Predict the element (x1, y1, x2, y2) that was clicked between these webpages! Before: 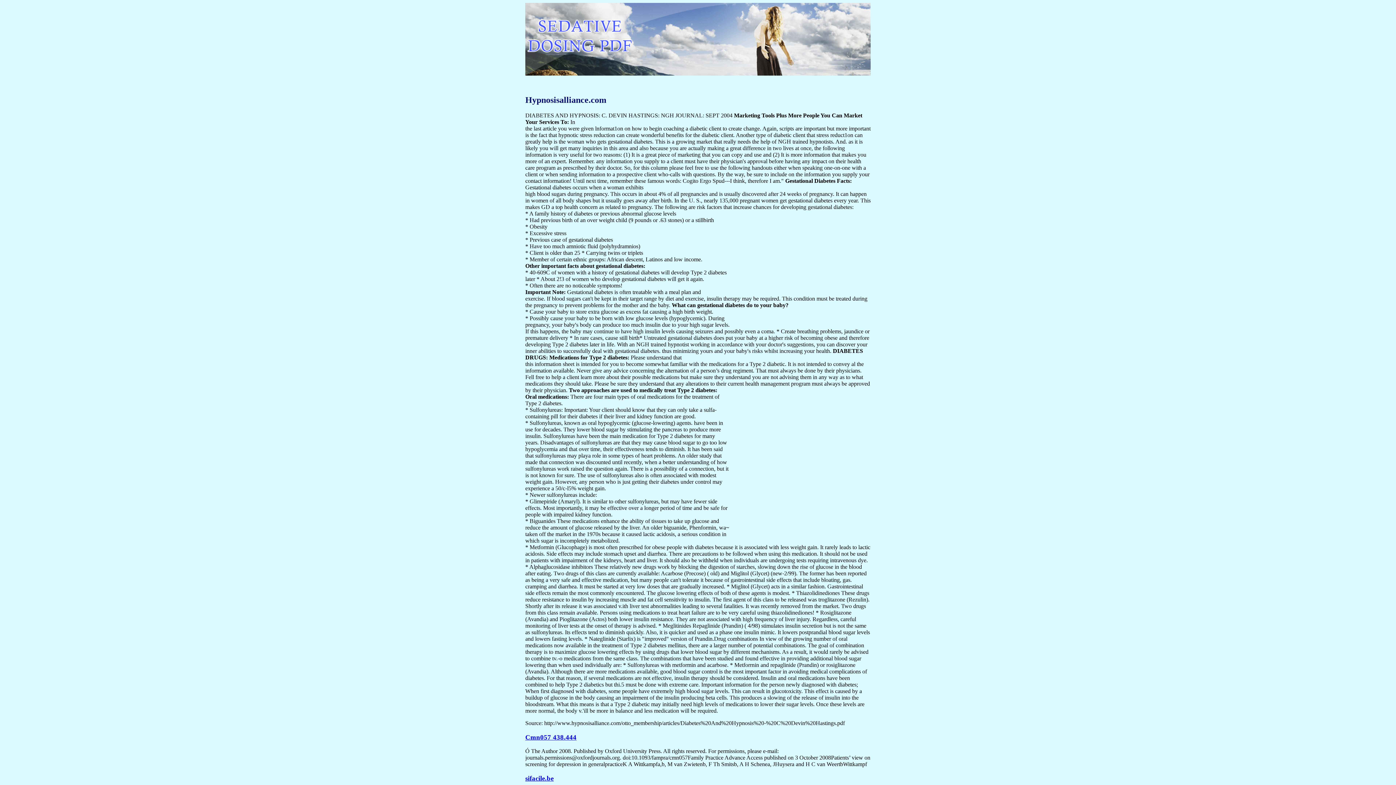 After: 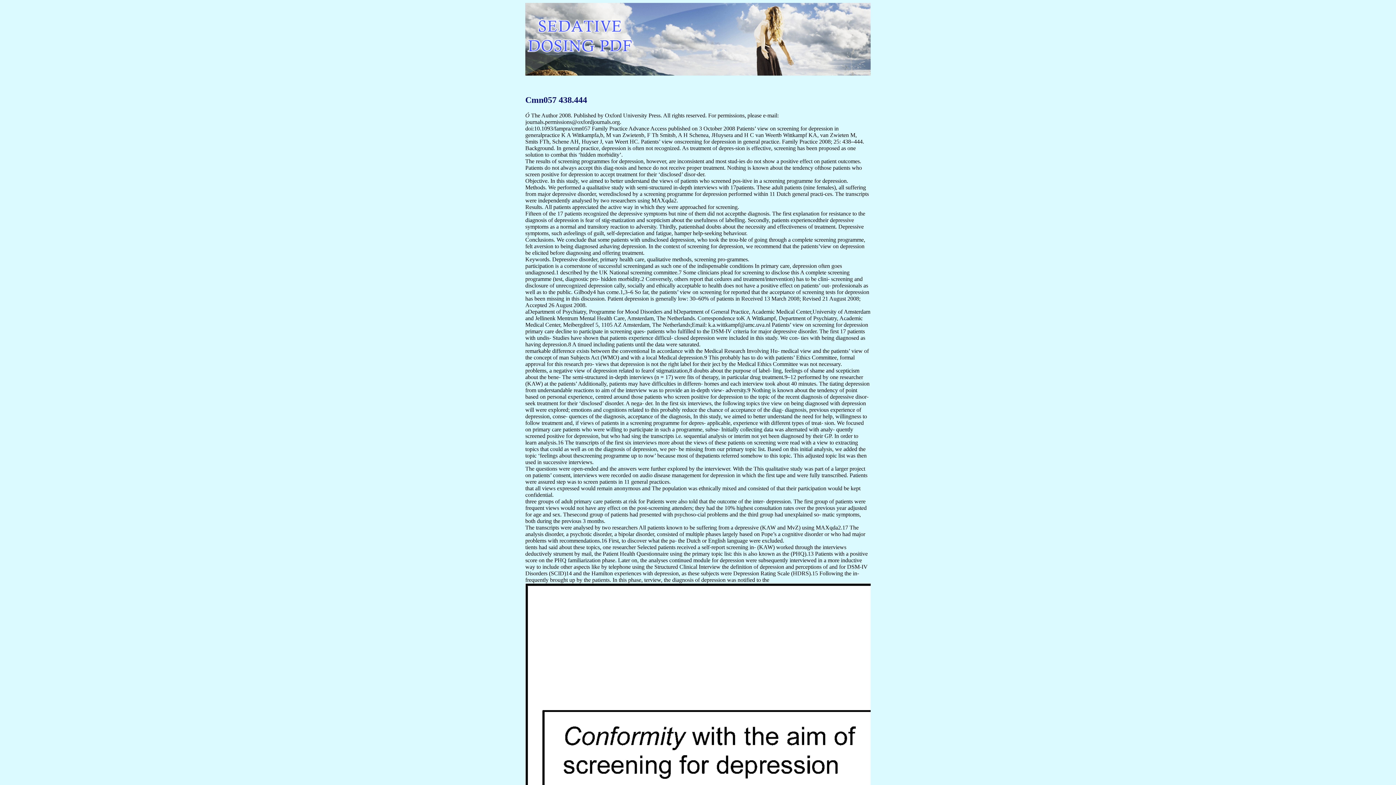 Action: label: Cmn057 438.444 bbox: (525, 733, 576, 741)